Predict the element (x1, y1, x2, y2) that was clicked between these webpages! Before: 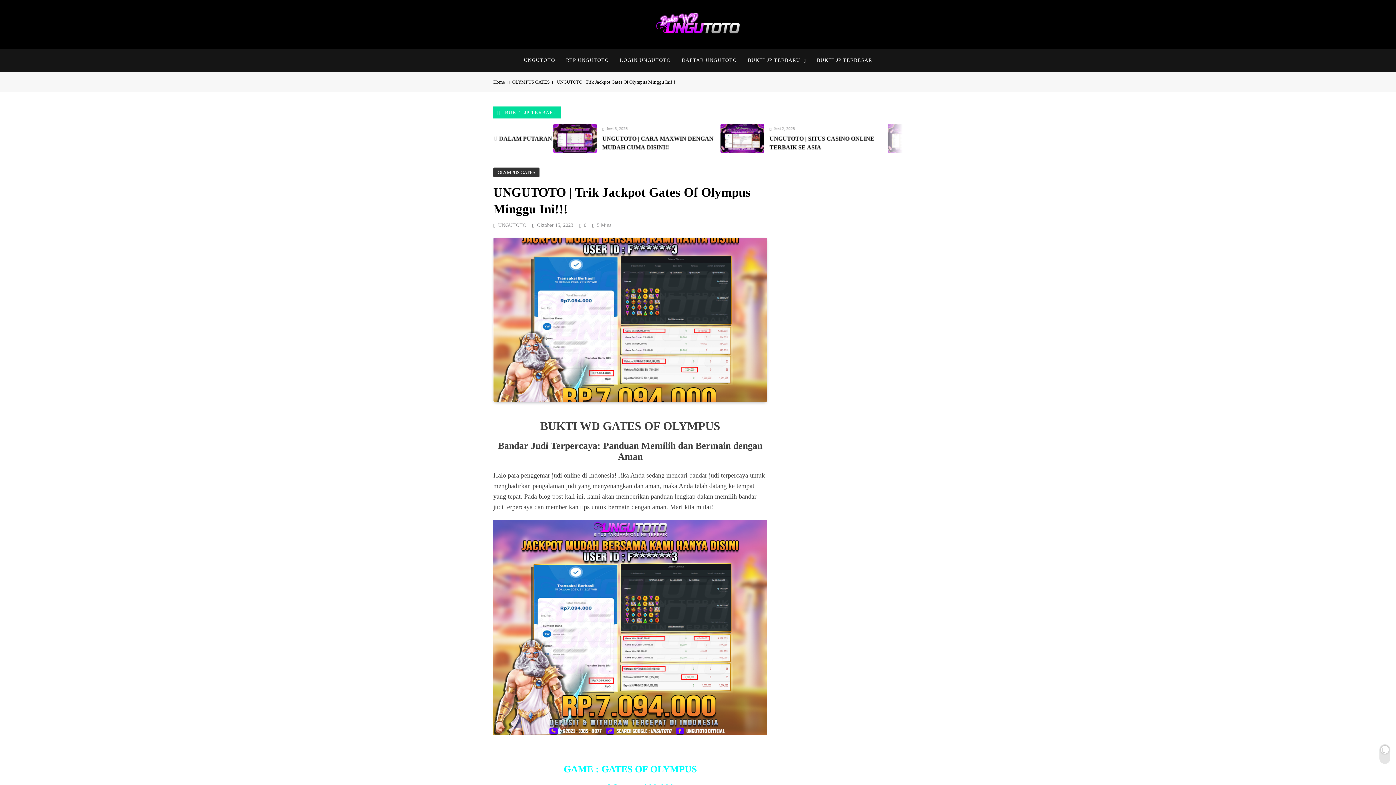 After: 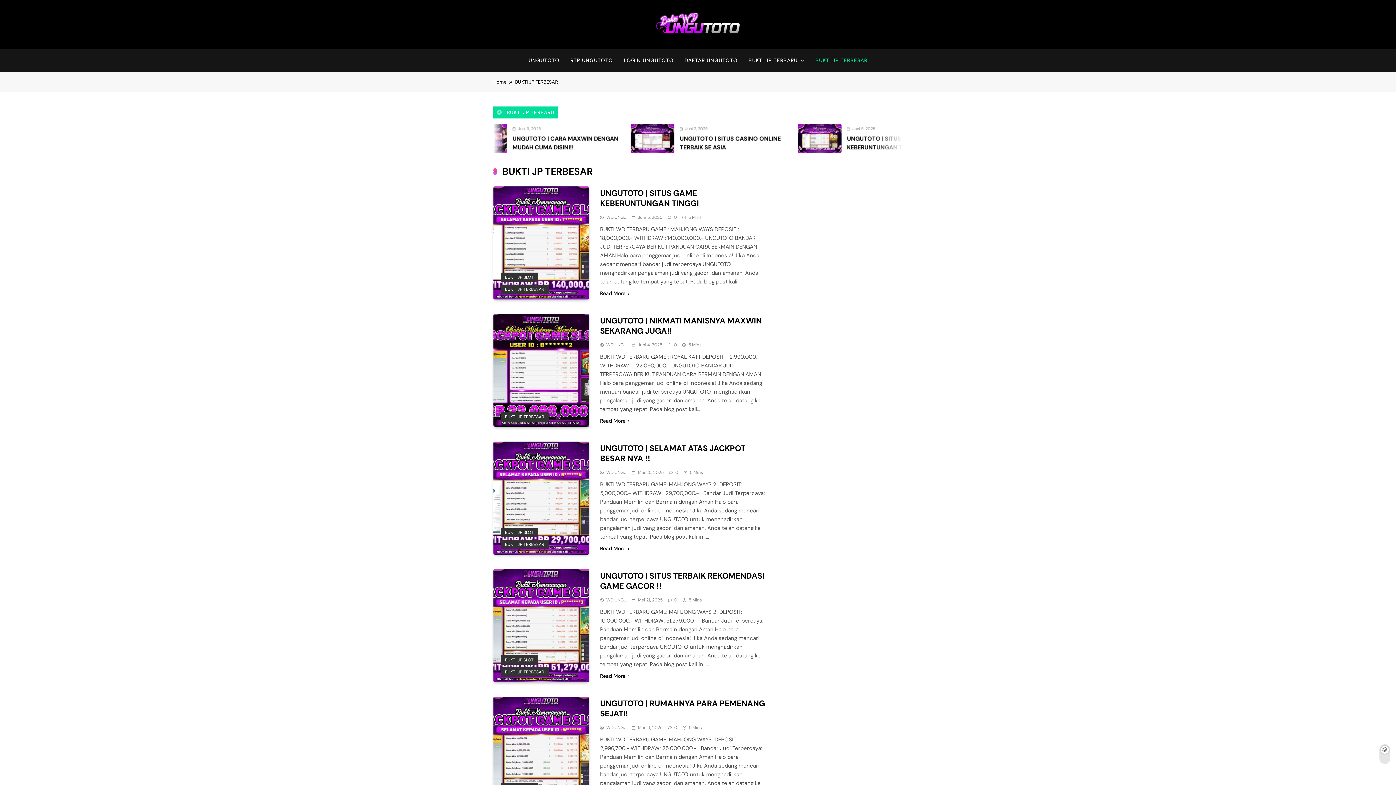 Action: label: BUKTI JP TERBESAR bbox: (811, 49, 877, 71)